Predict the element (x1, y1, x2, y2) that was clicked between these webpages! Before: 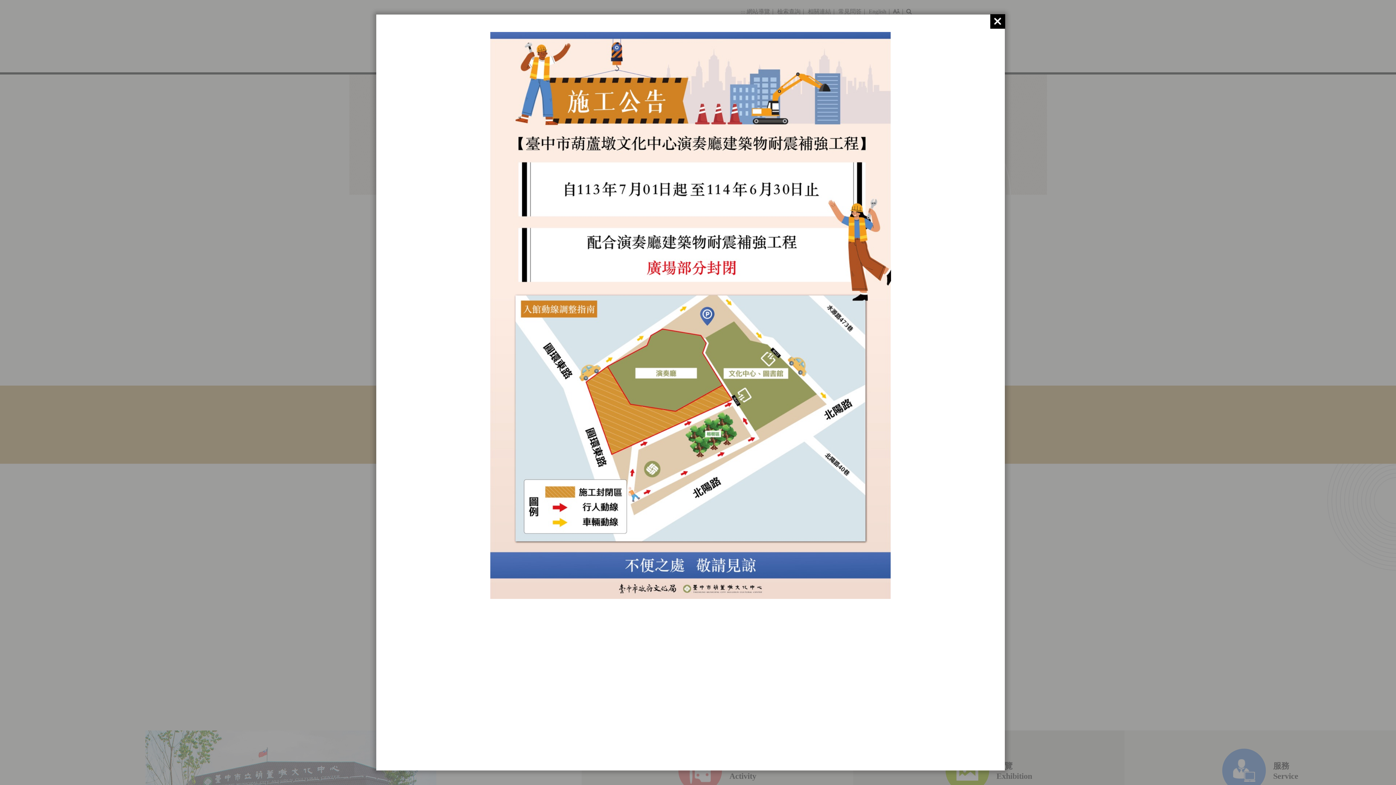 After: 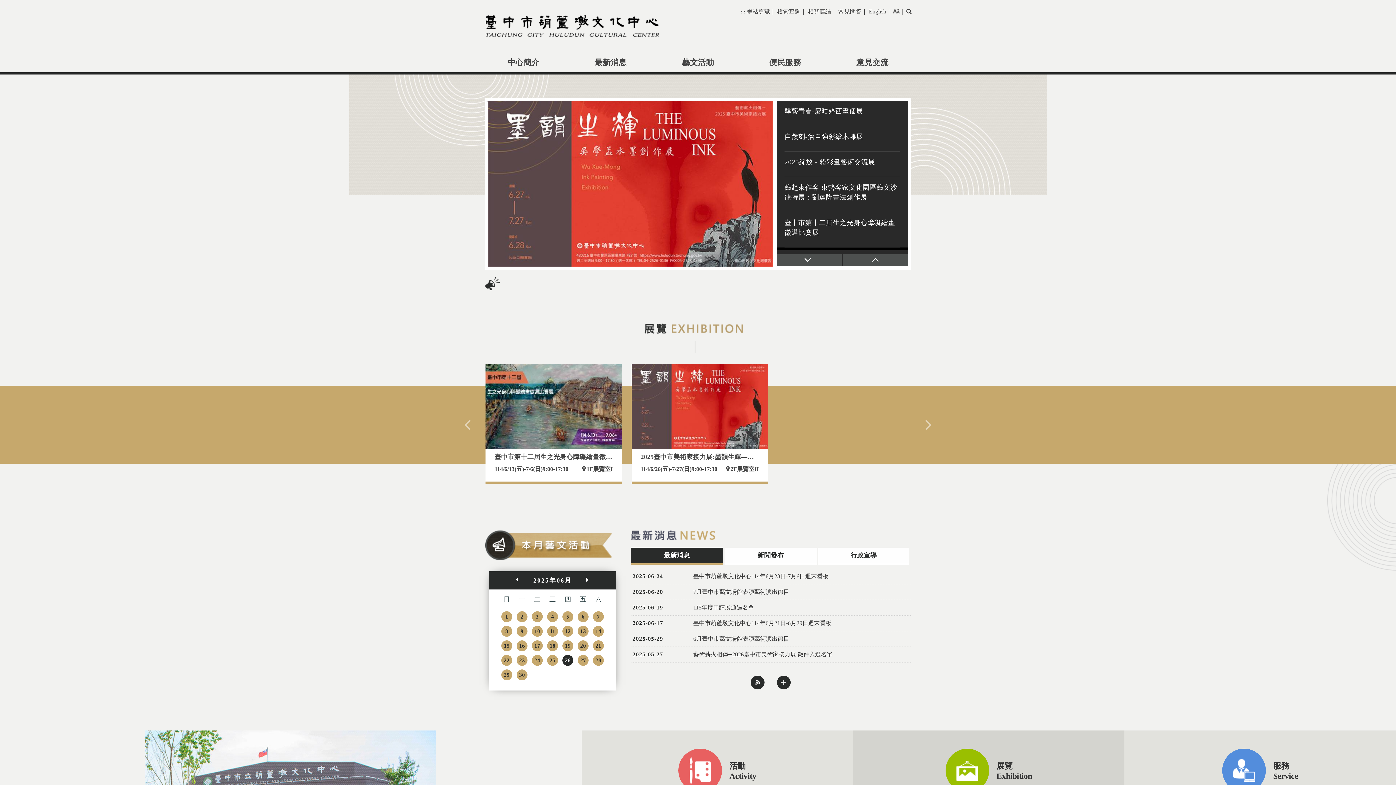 Action: bbox: (990, 14, 1005, 28)